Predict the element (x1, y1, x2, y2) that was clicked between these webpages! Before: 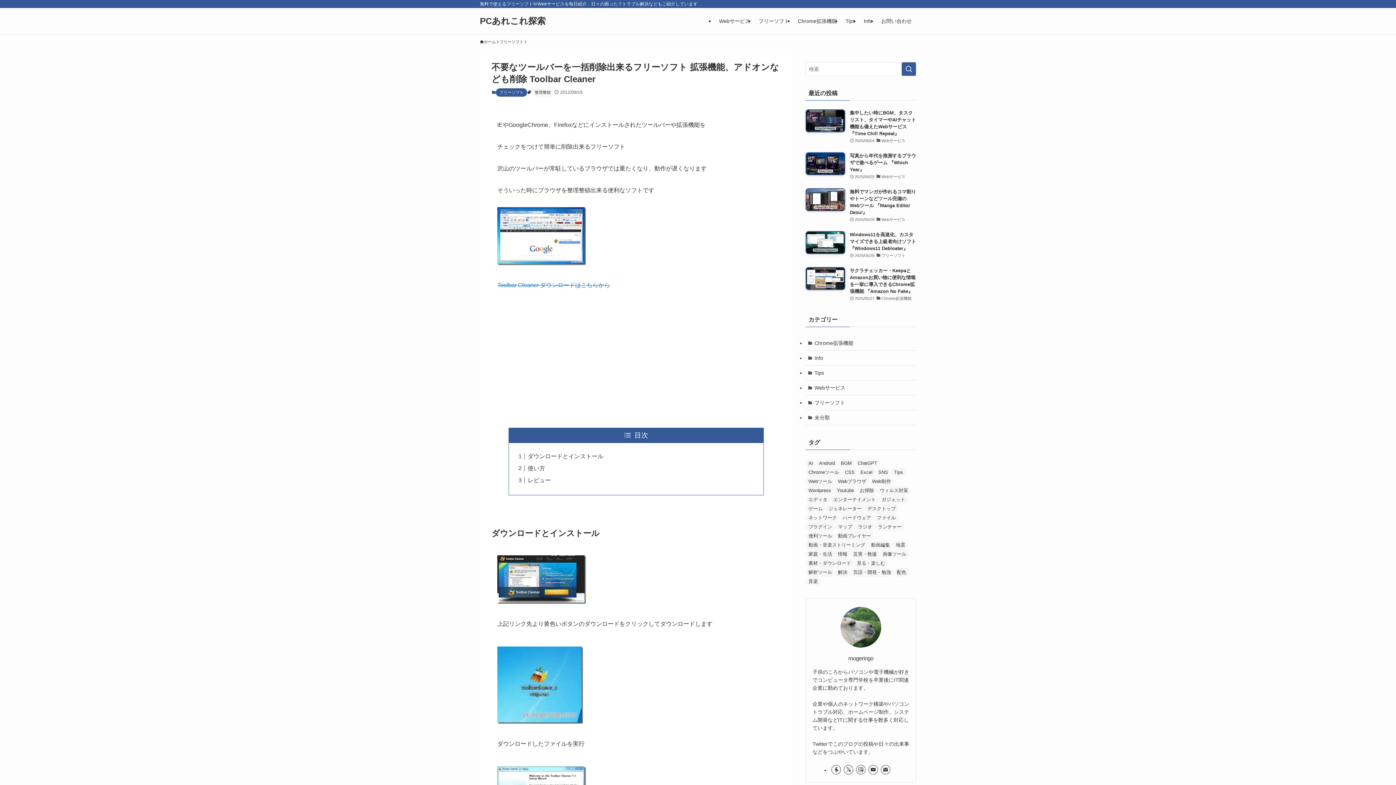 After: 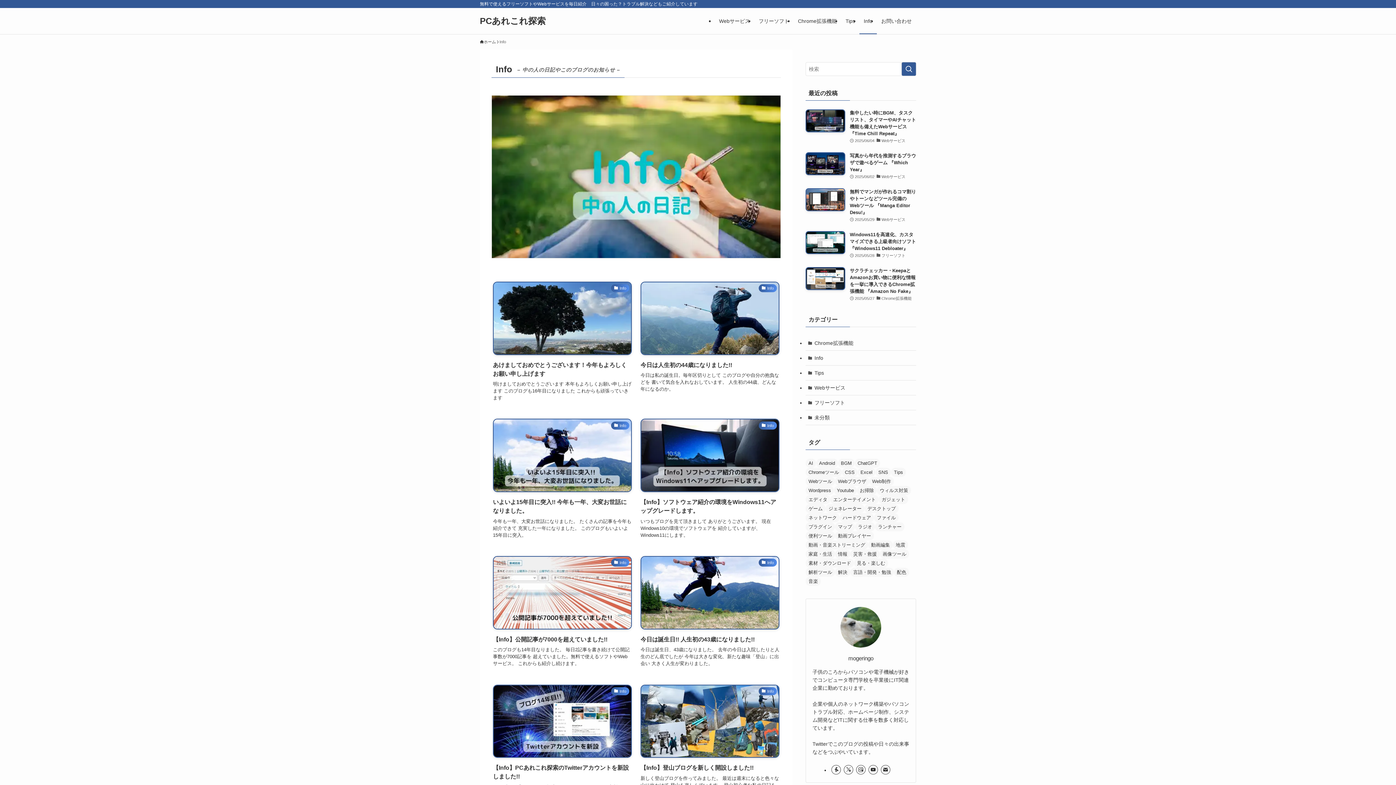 Action: label: Info bbox: (805, 350, 916, 365)